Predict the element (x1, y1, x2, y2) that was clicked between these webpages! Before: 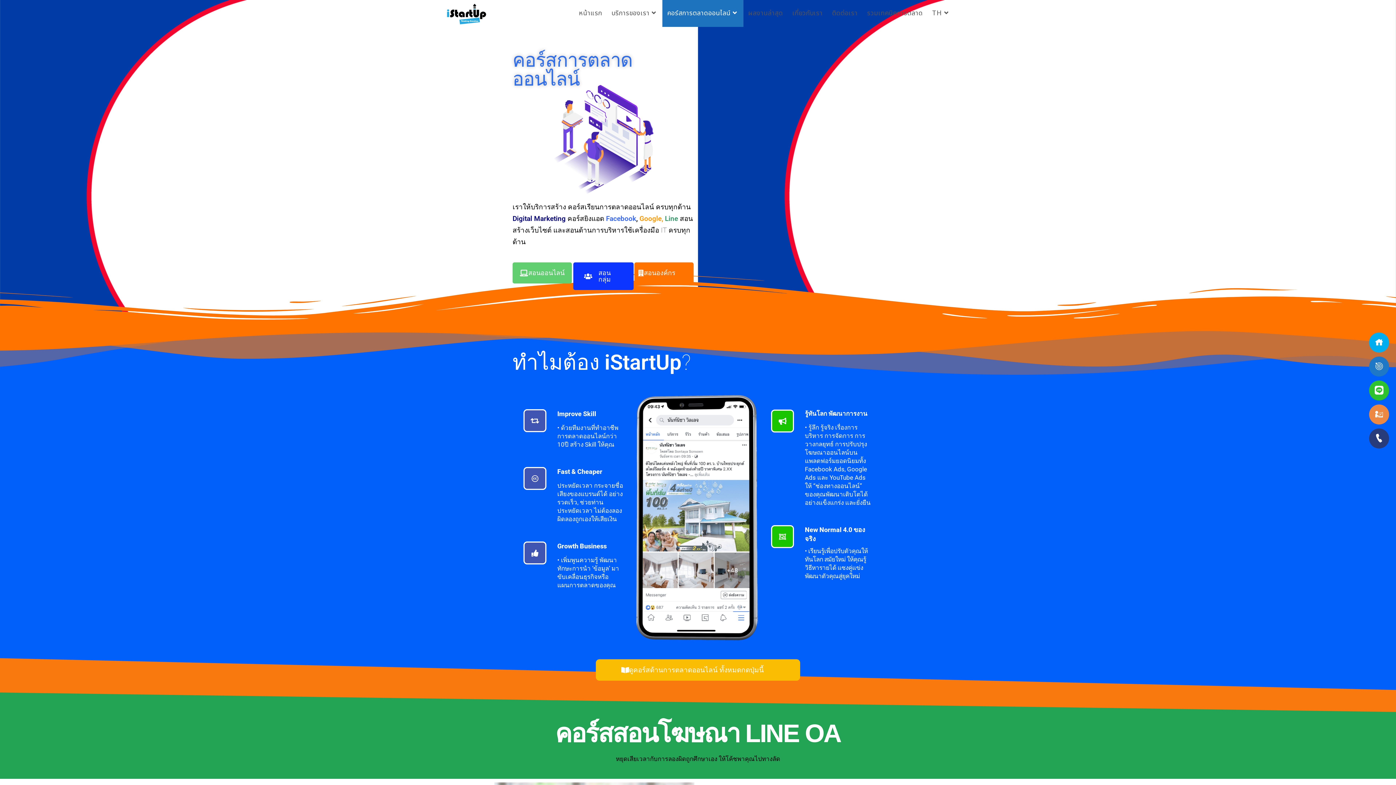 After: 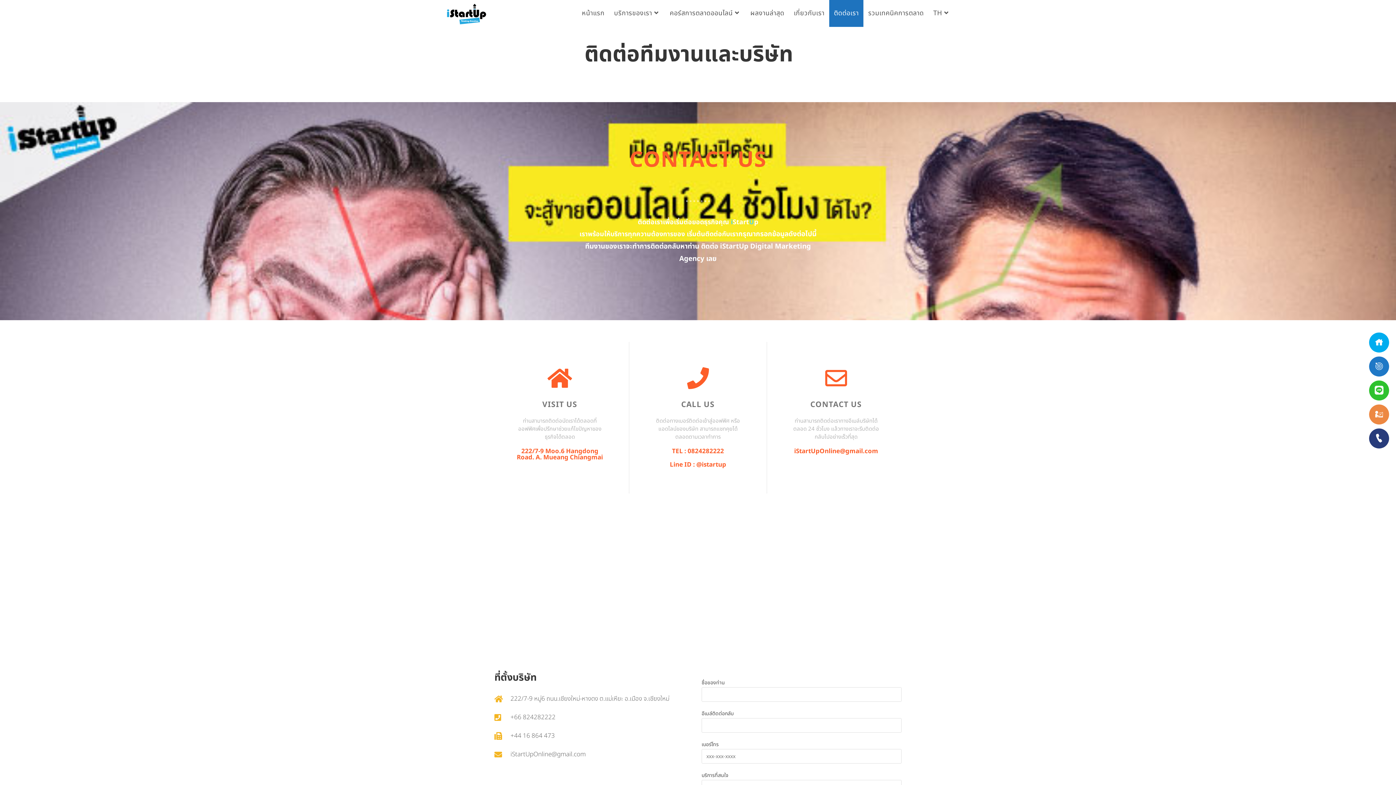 Action: bbox: (827, 0, 862, 26) label: ติดต่อเรา